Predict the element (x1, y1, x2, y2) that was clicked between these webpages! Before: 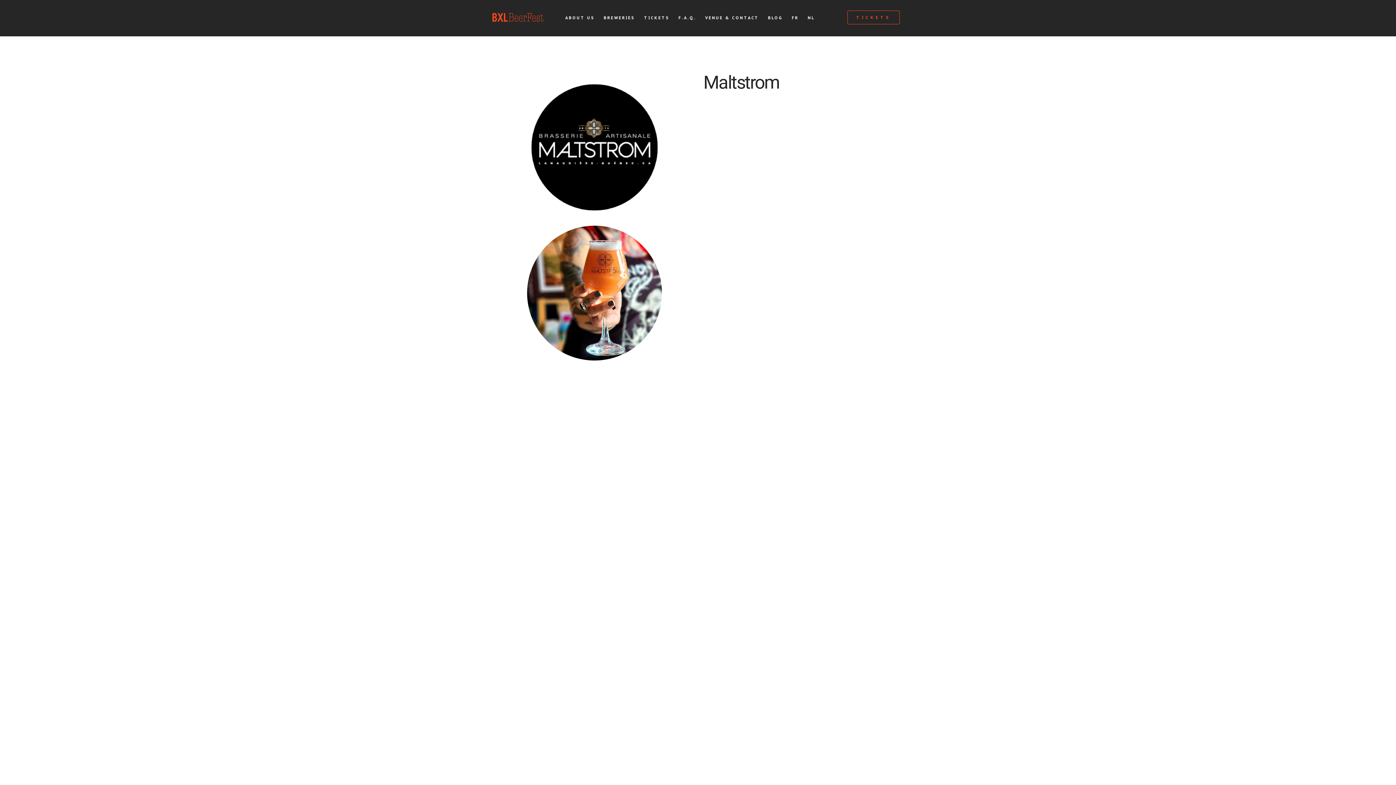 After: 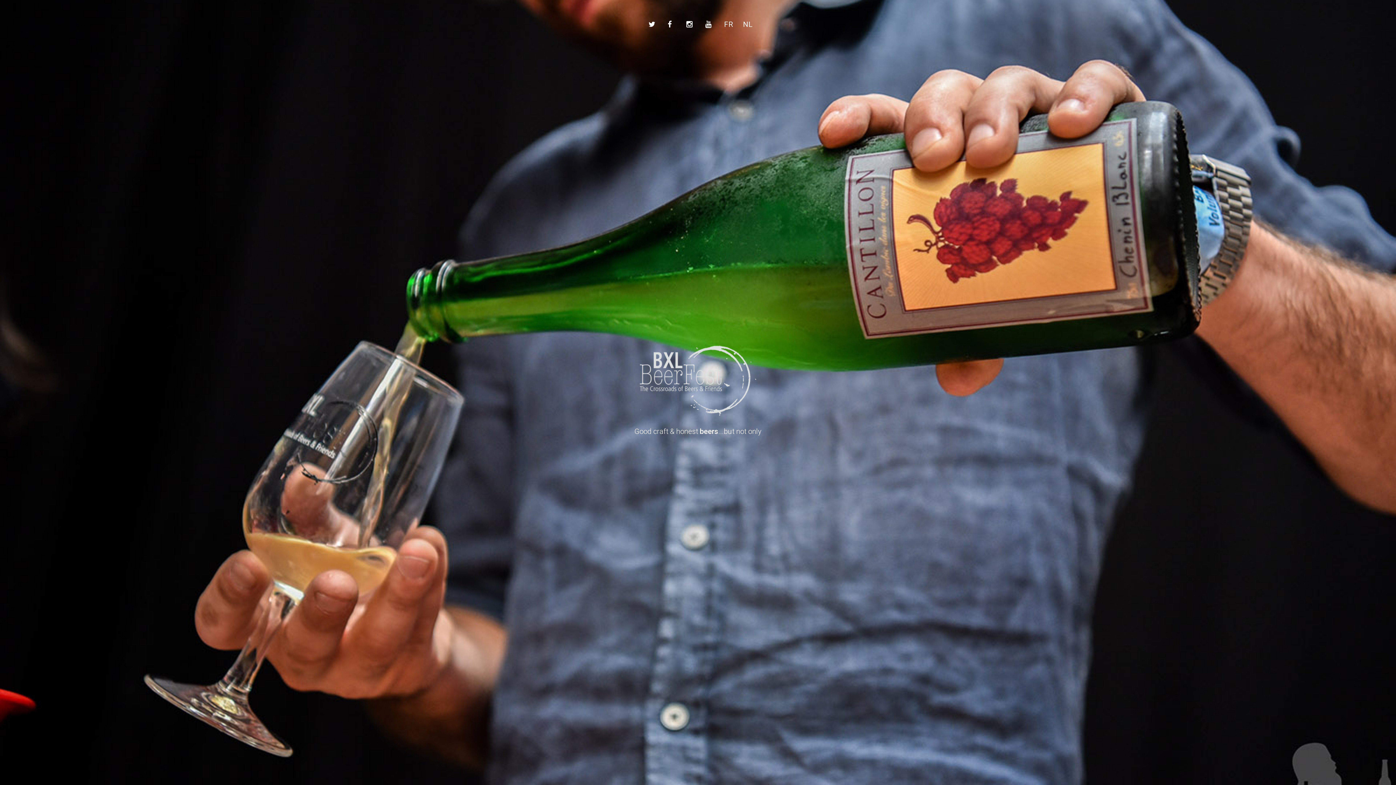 Action: bbox: (490, 10, 544, 27)